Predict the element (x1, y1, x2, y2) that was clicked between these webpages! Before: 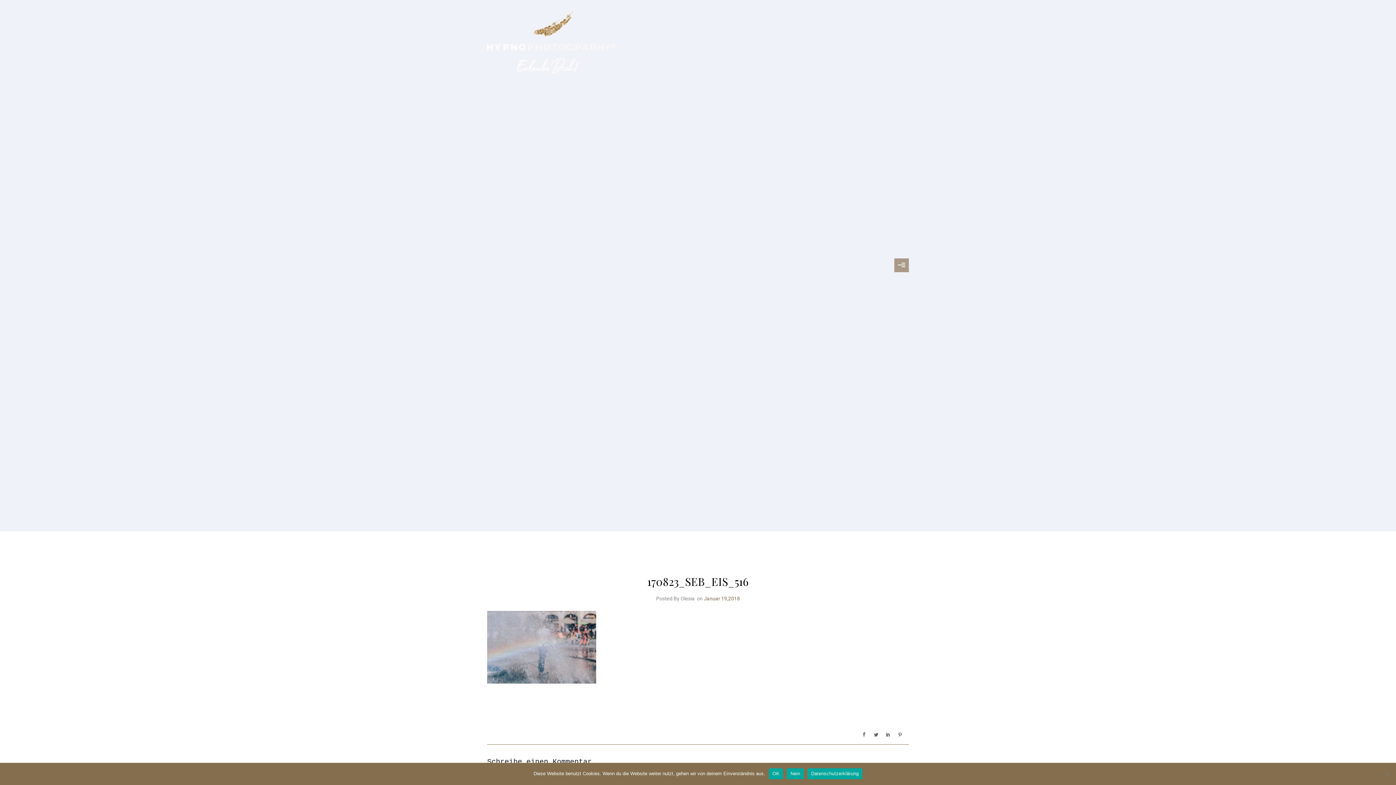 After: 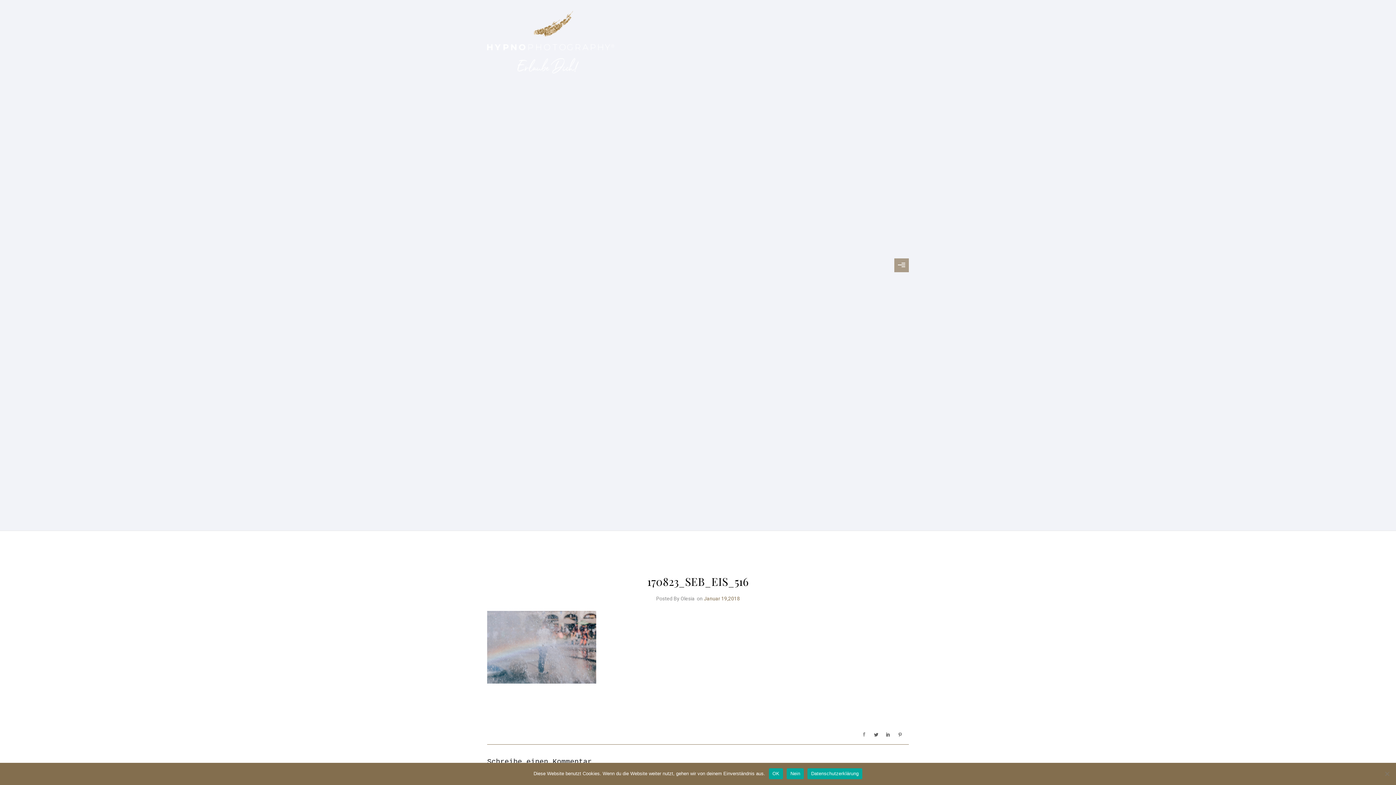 Action: bbox: (861, 729, 867, 741)